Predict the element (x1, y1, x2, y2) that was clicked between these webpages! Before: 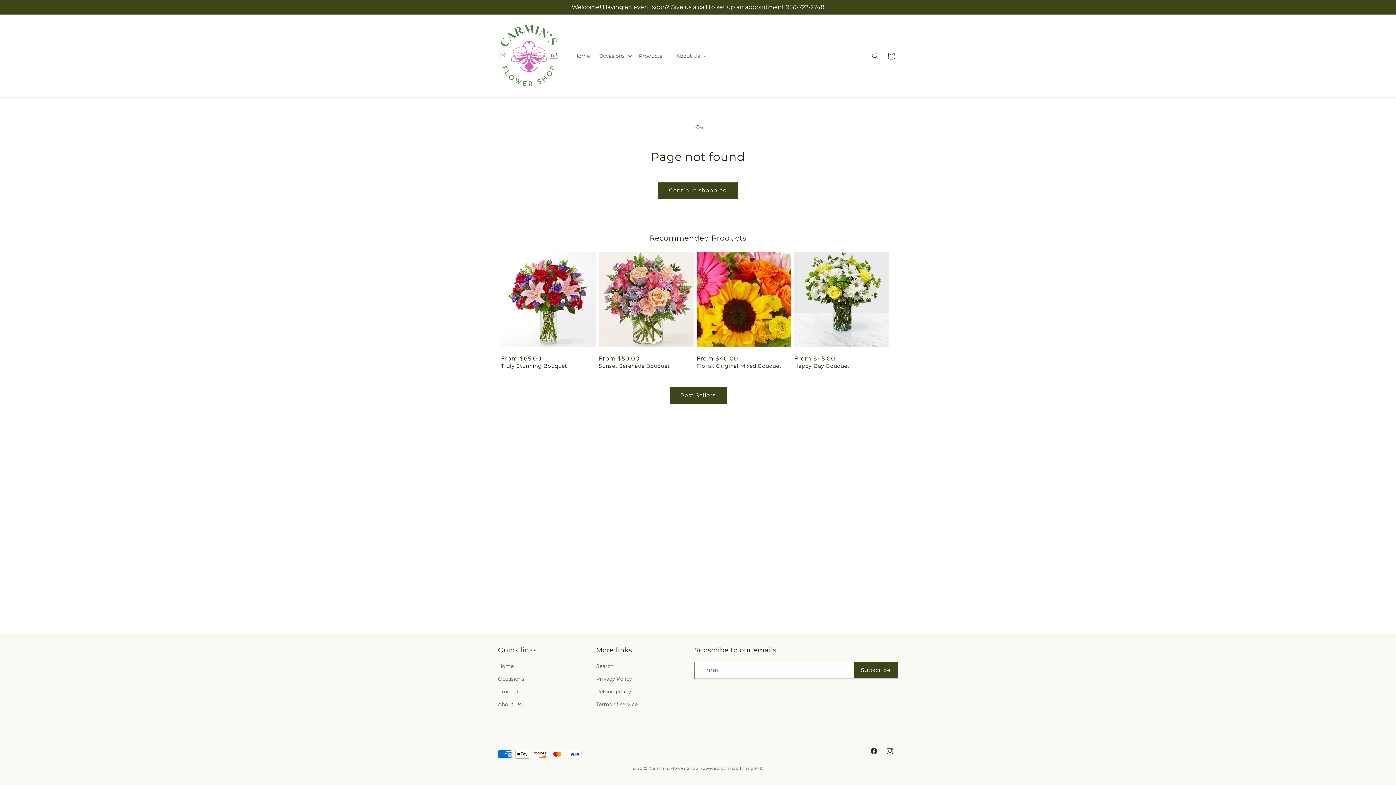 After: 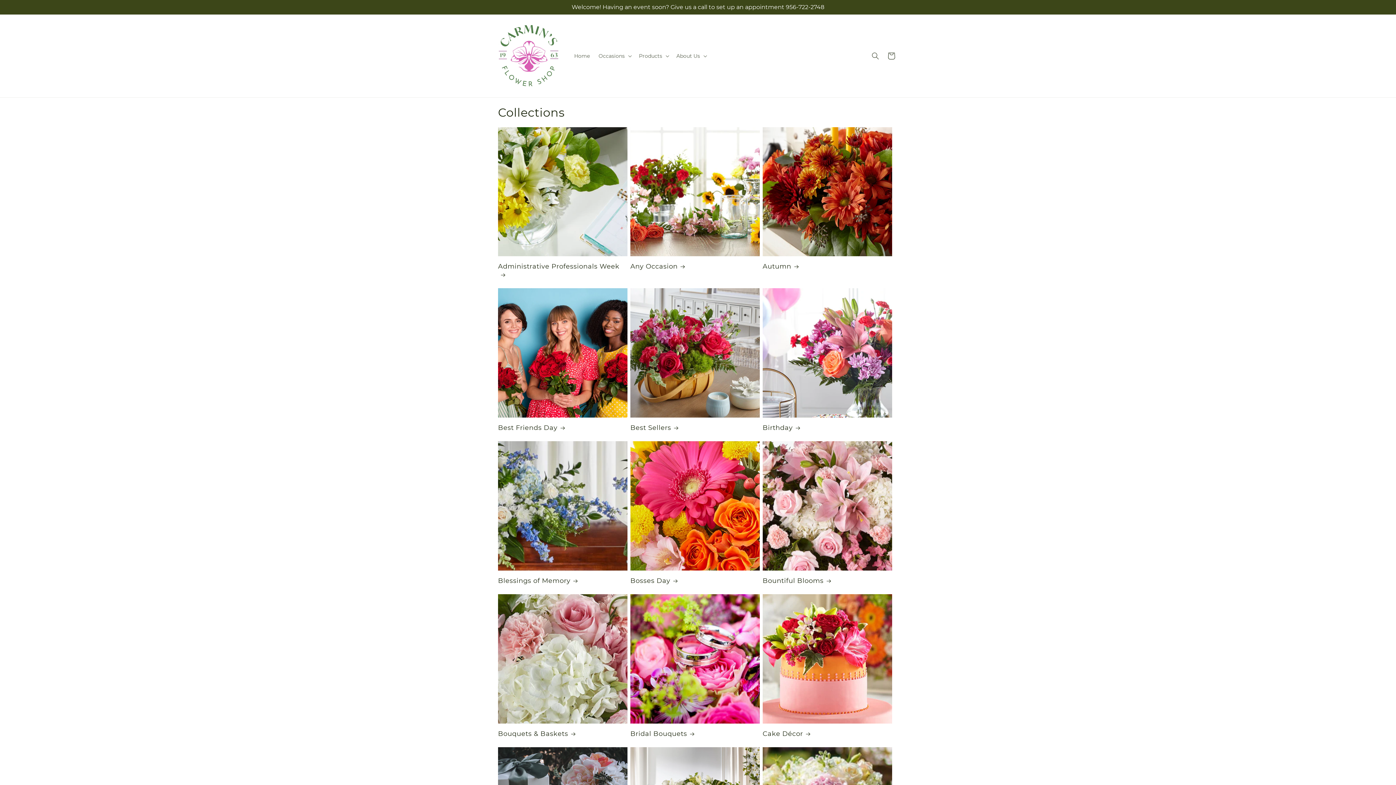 Action: label: Occasions bbox: (498, 673, 524, 685)